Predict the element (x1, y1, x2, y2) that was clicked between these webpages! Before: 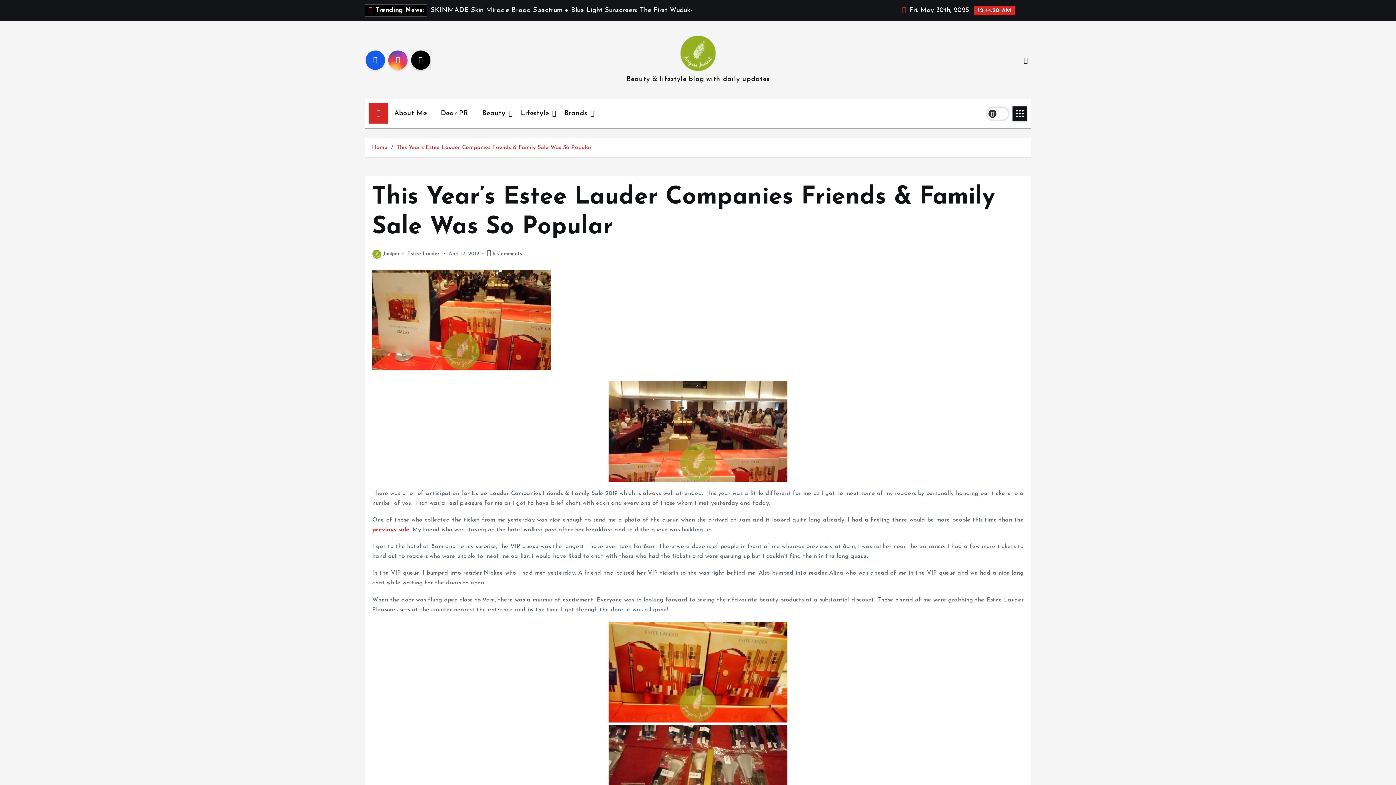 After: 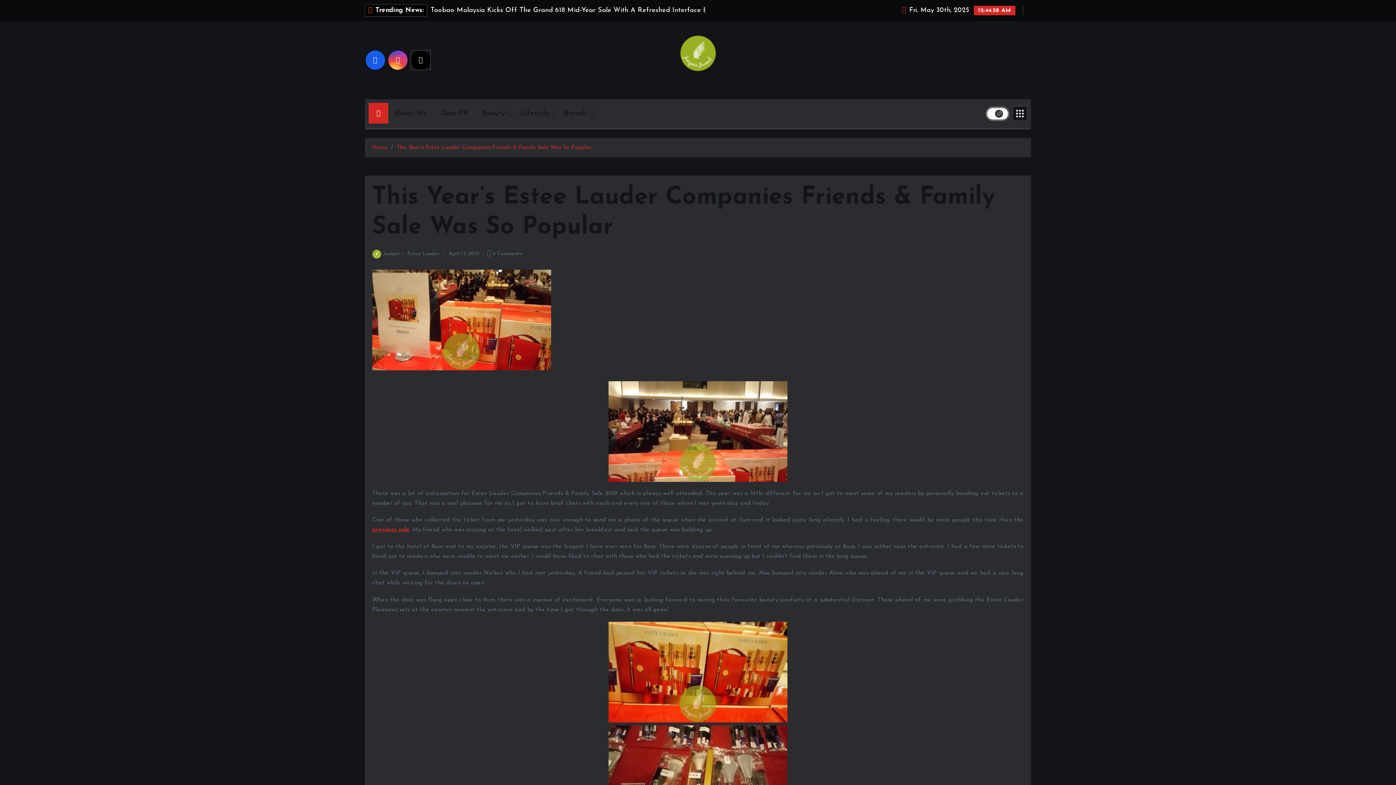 Action: bbox: (987, 107, 1008, 119)